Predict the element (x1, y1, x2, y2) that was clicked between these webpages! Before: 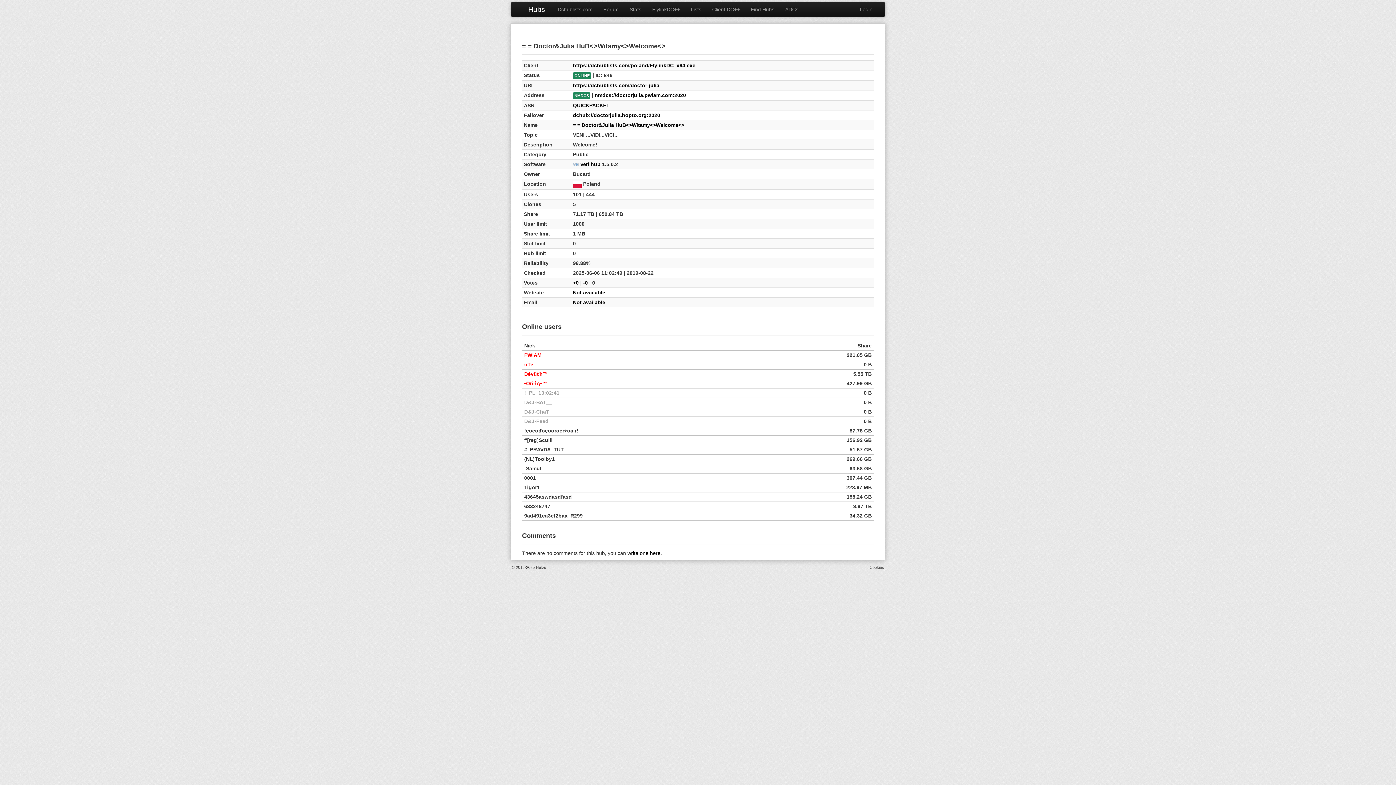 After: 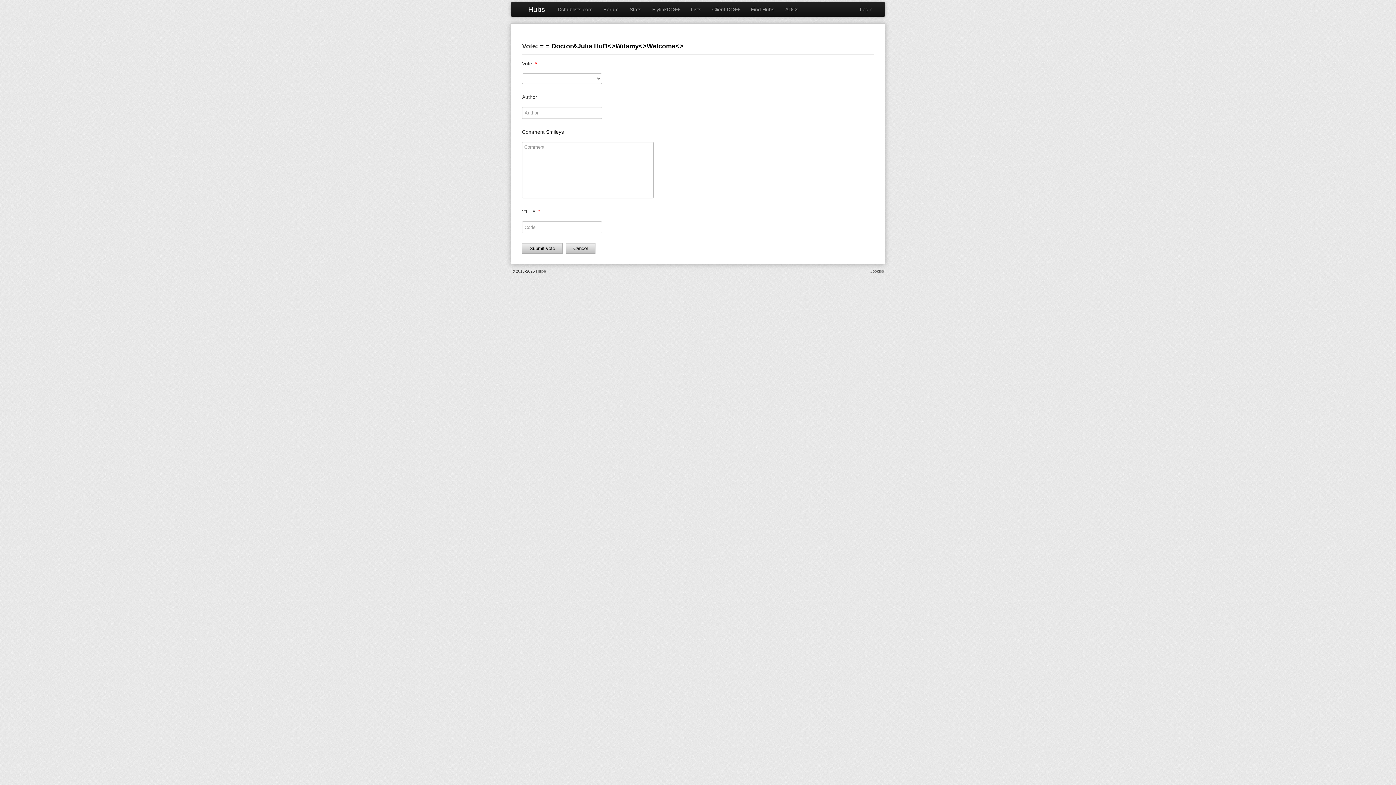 Action: label: +0 bbox: (573, 280, 578, 285)